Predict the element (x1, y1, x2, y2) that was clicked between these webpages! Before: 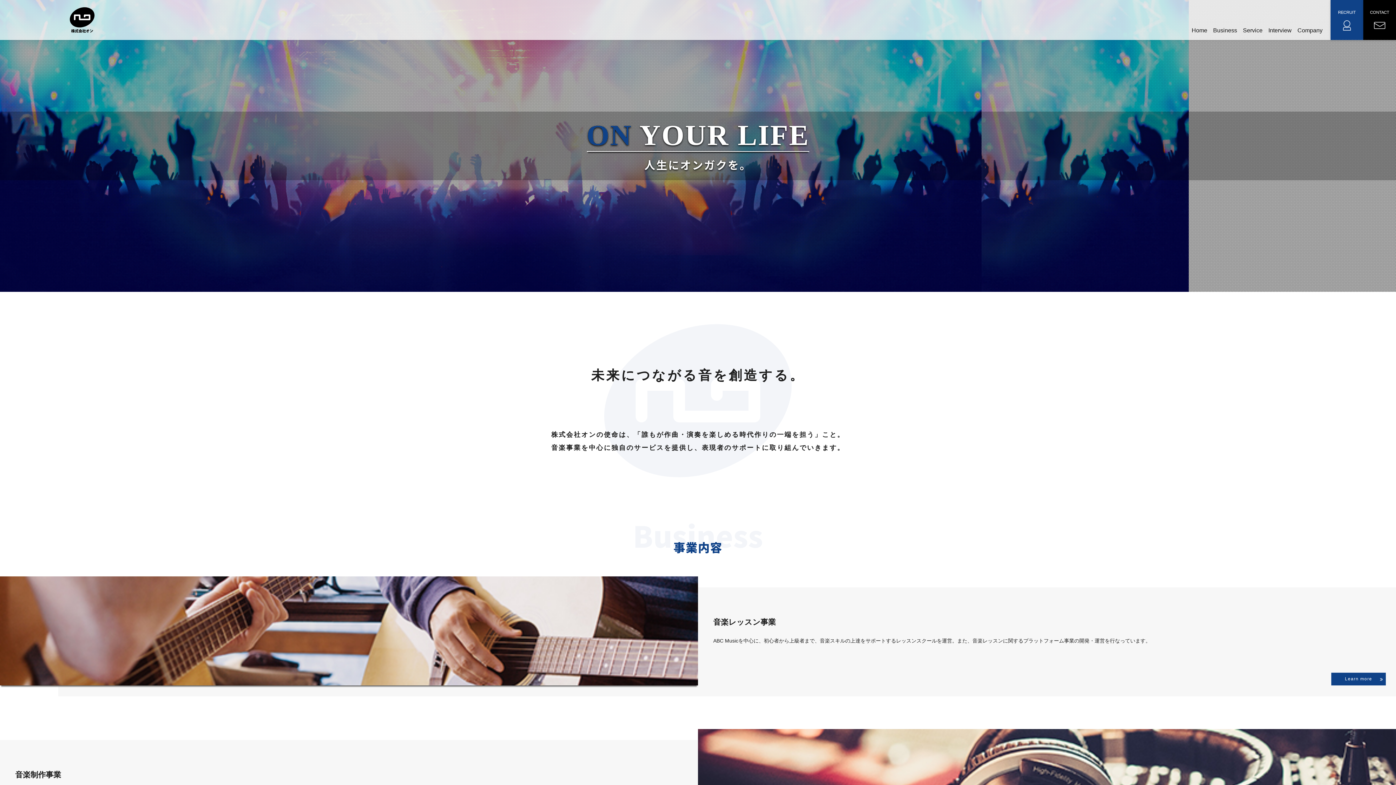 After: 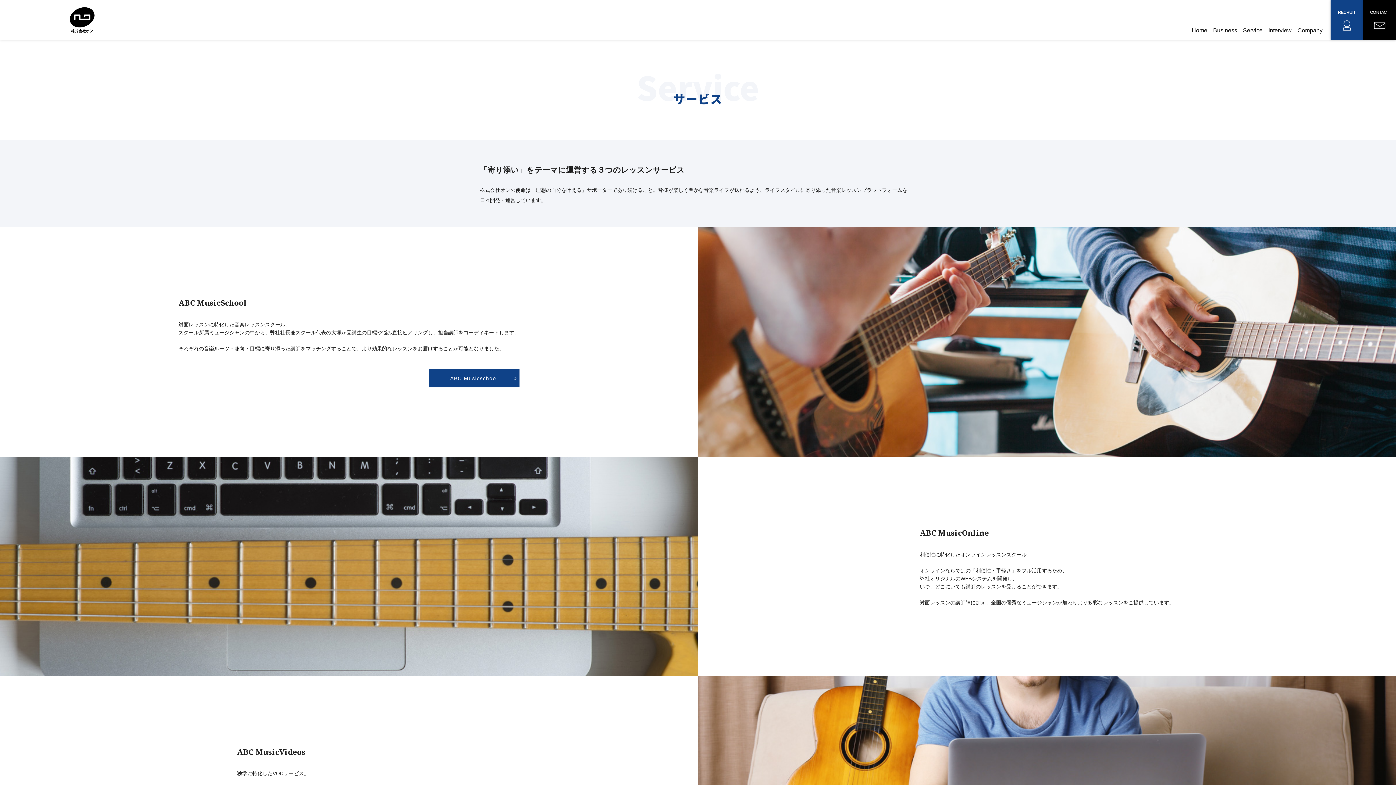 Action: bbox: (1332, 694, 1385, 706) label: Learn more